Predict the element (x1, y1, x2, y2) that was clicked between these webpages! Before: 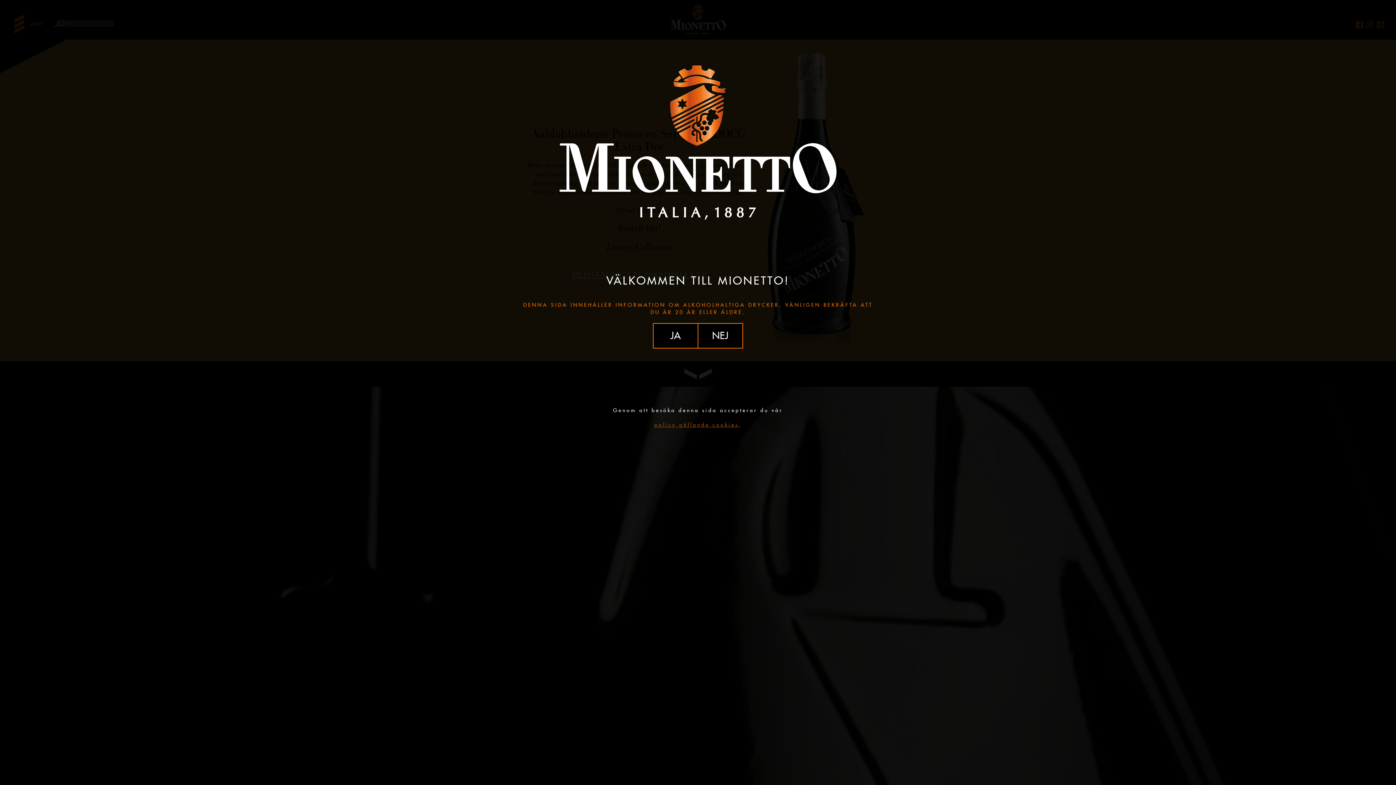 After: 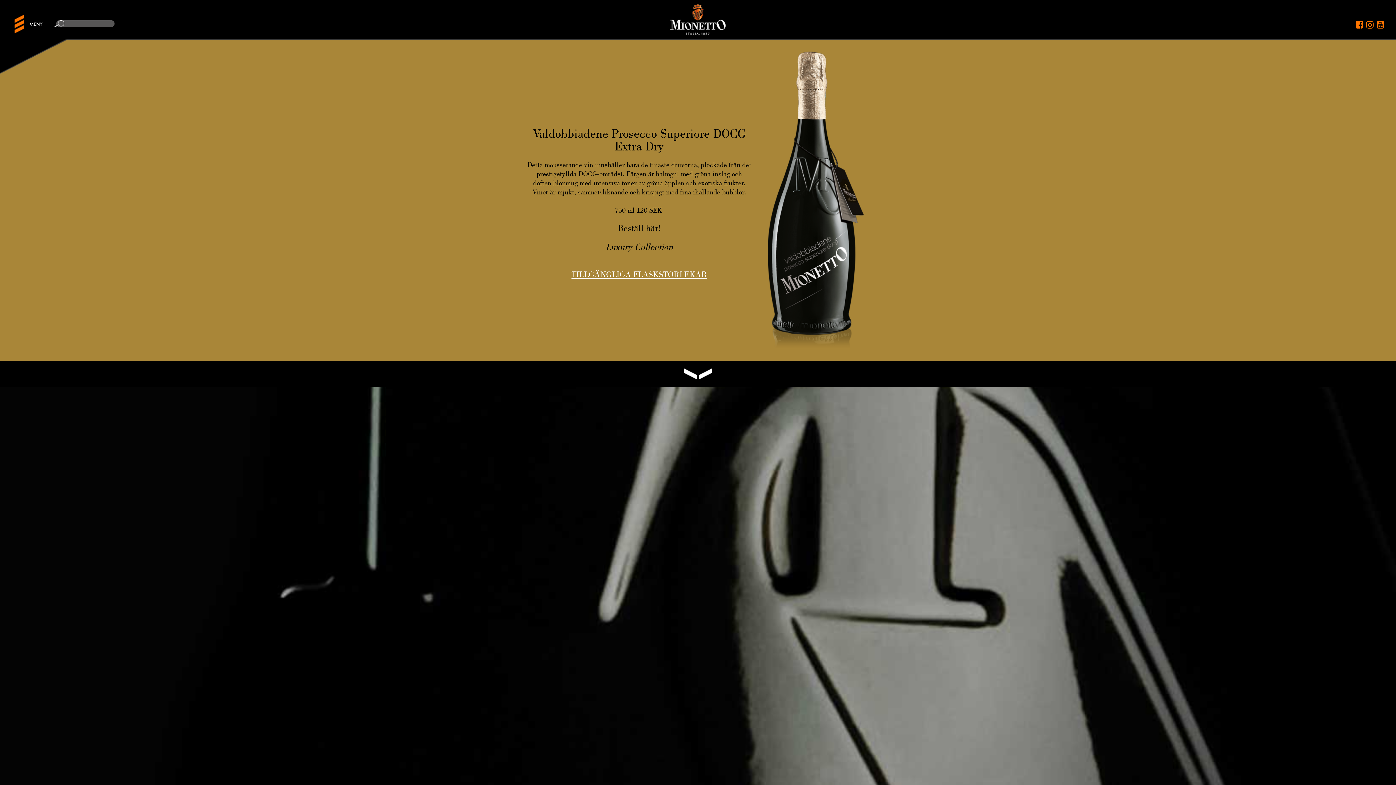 Action: label: JA bbox: (653, 323, 698, 348)